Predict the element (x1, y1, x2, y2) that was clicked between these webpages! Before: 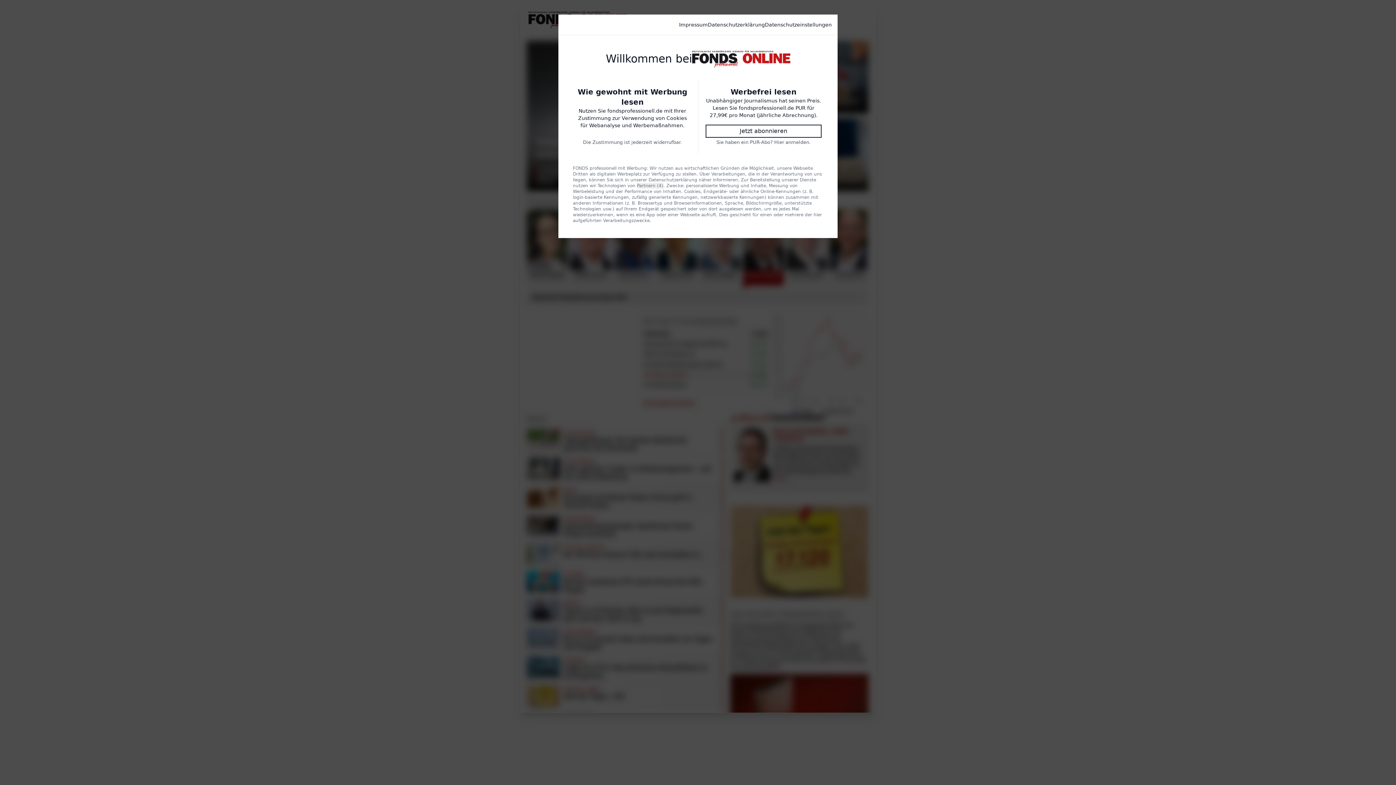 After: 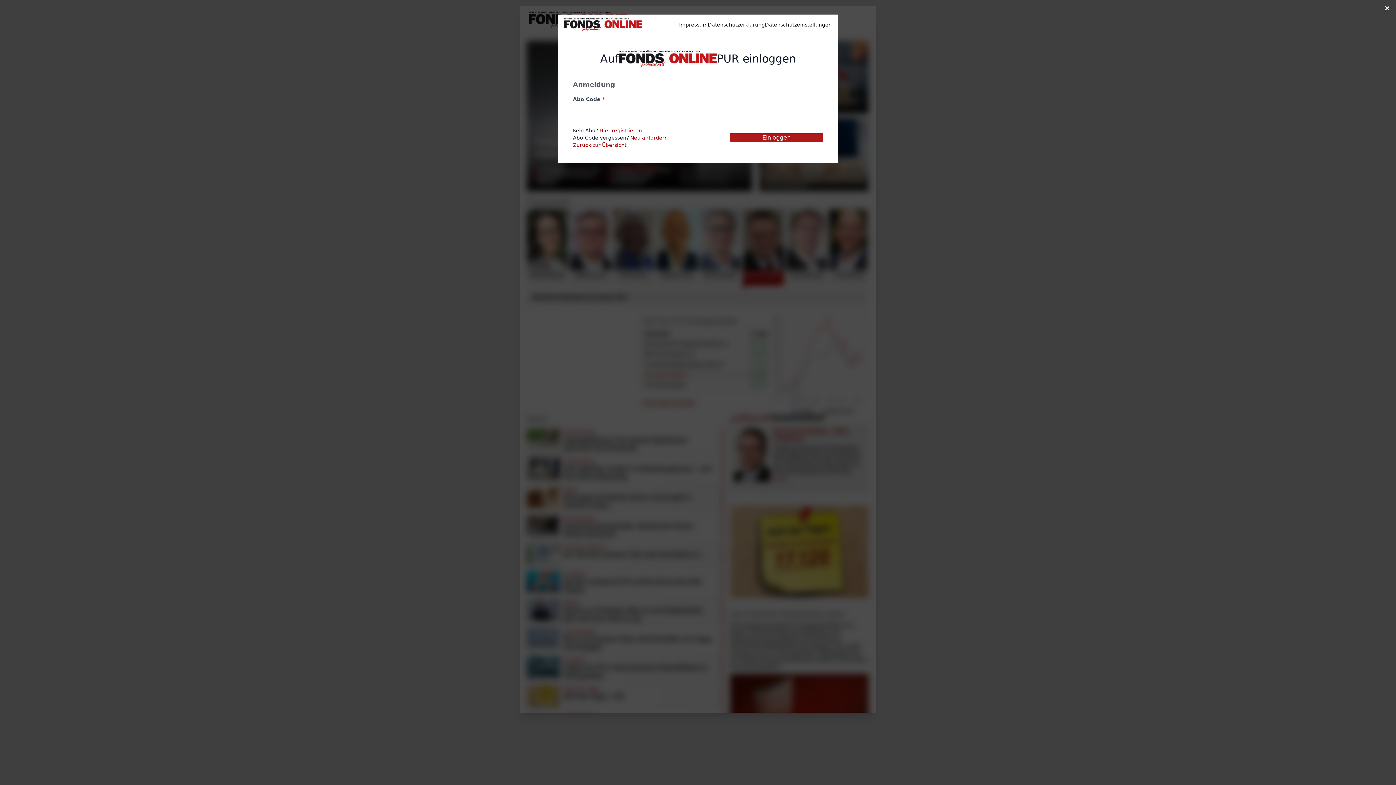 Action: bbox: (774, 138, 810, 145) label: Hier anmelden.